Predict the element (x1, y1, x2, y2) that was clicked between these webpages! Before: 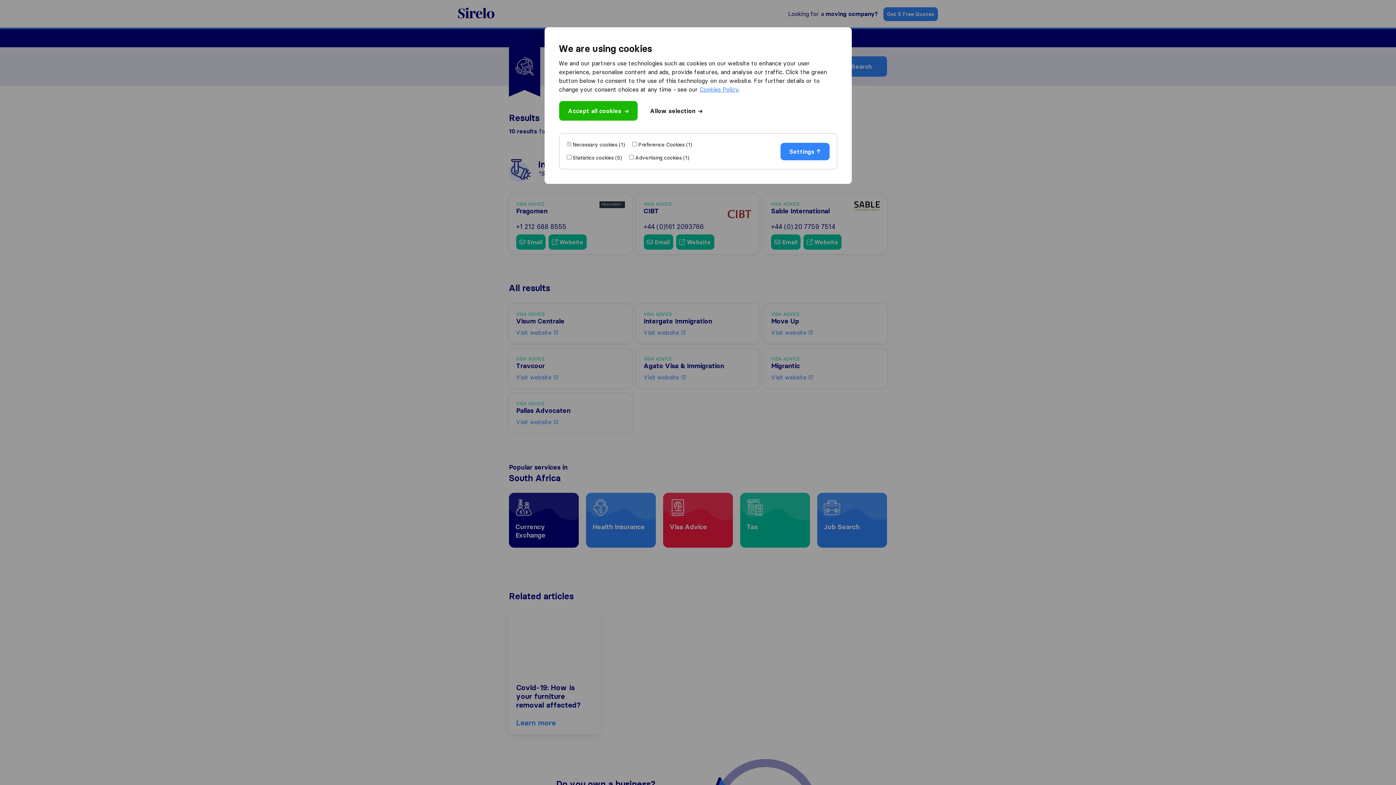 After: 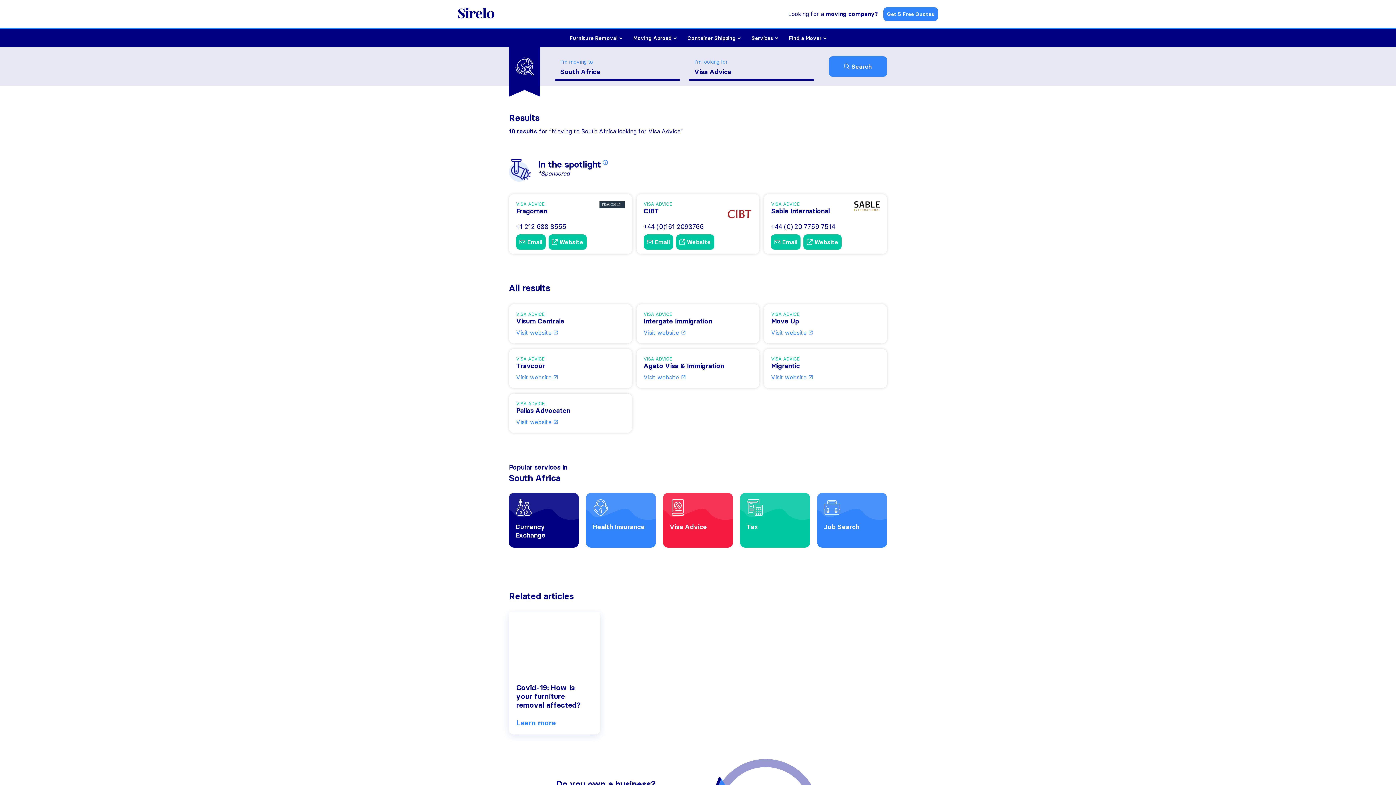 Action: bbox: (559, 101, 637, 120) label: Accept all cookies